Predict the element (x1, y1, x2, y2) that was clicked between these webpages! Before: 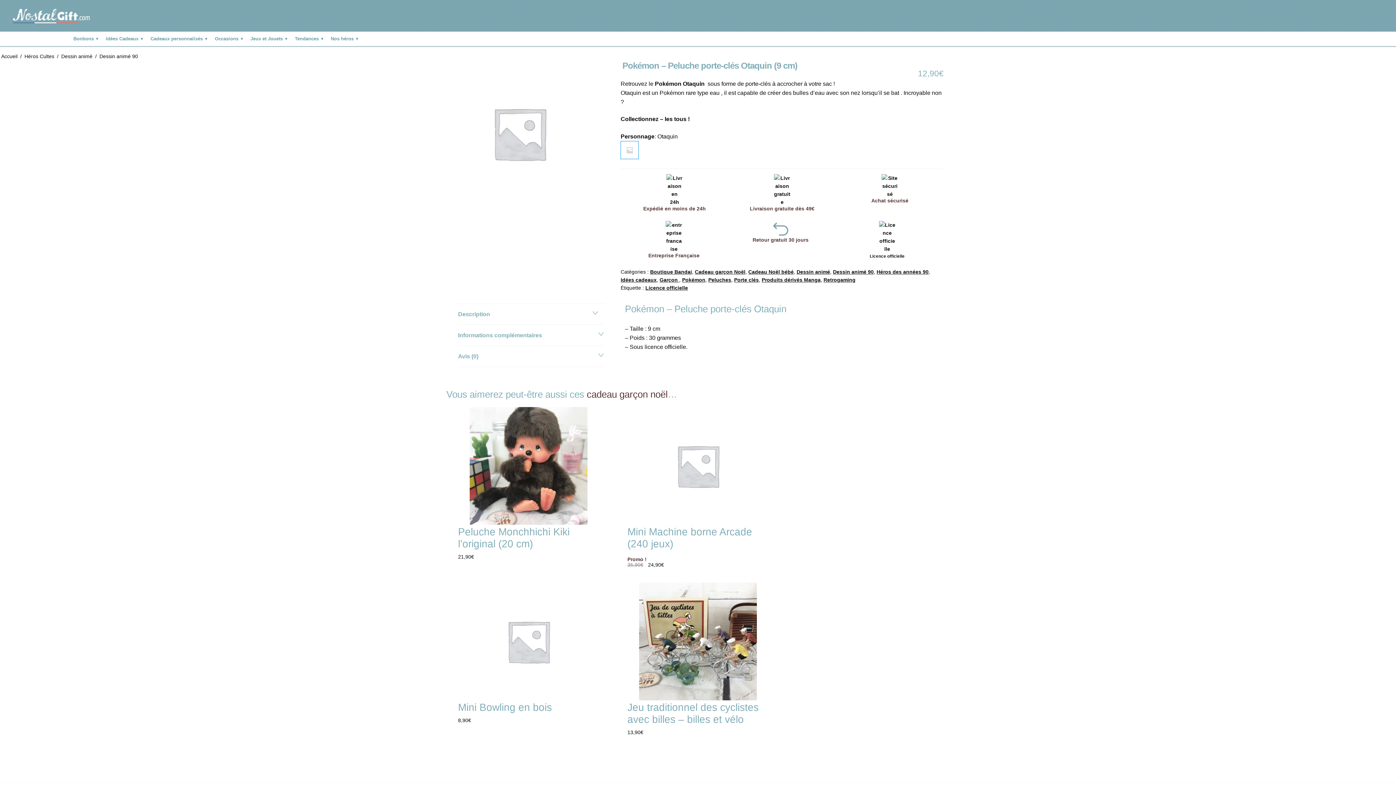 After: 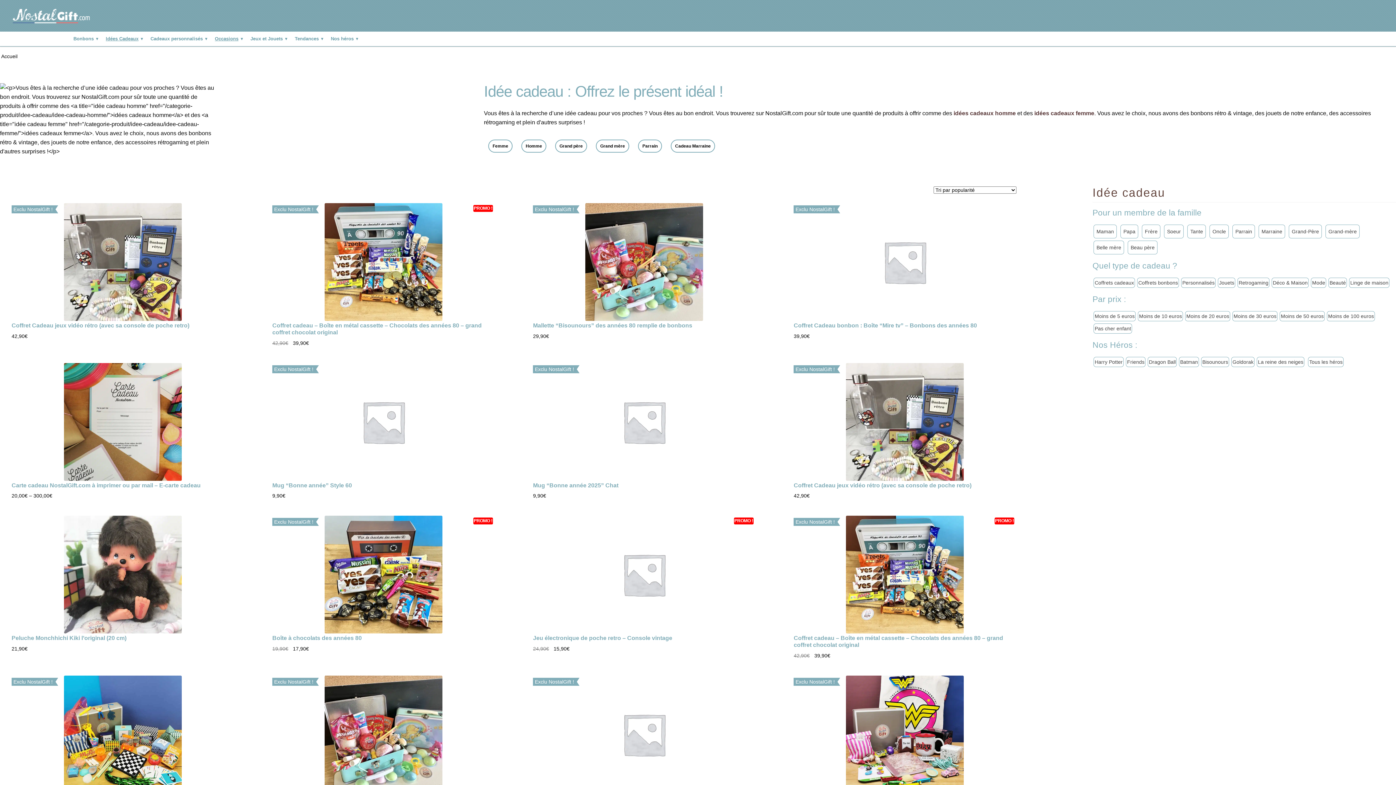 Action: label: Idées cadeaux bbox: (620, 277, 656, 282)